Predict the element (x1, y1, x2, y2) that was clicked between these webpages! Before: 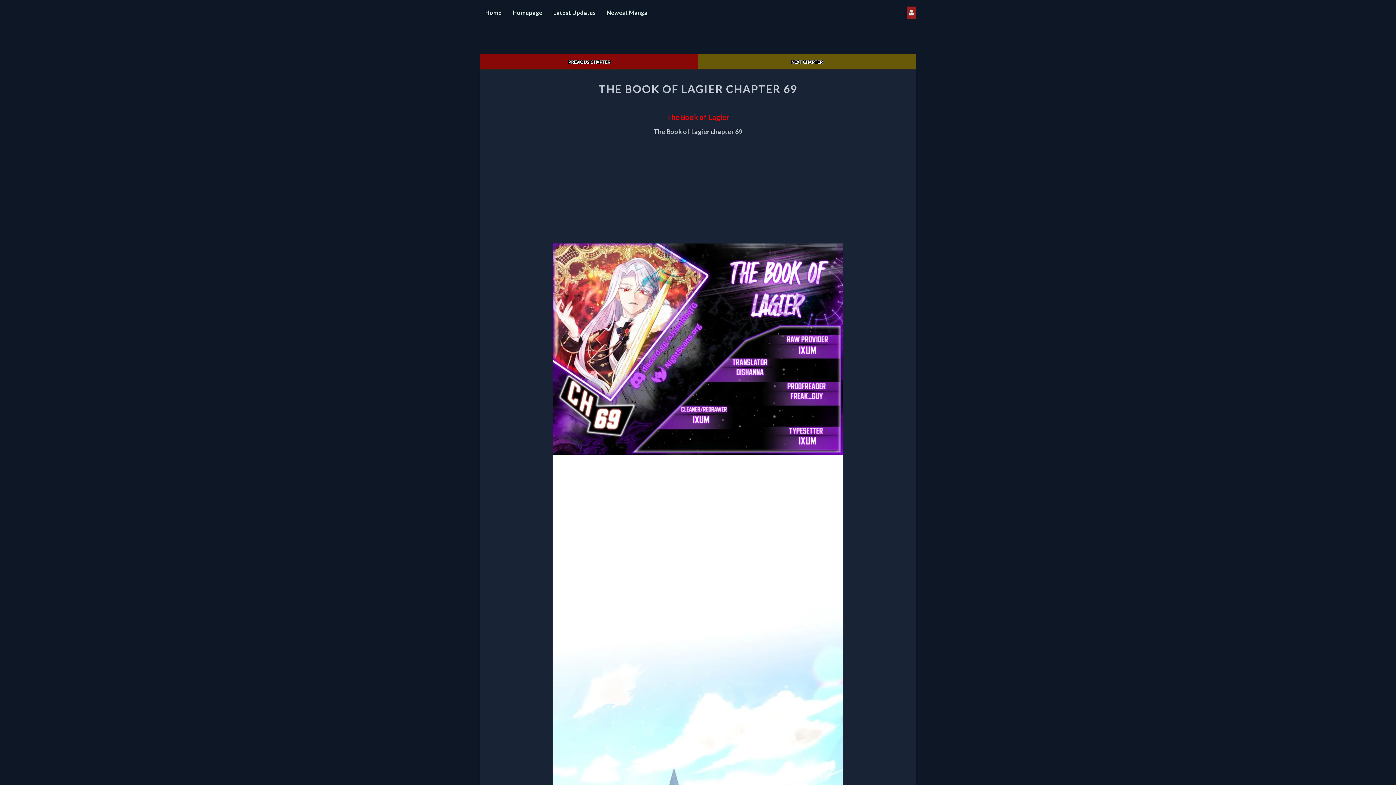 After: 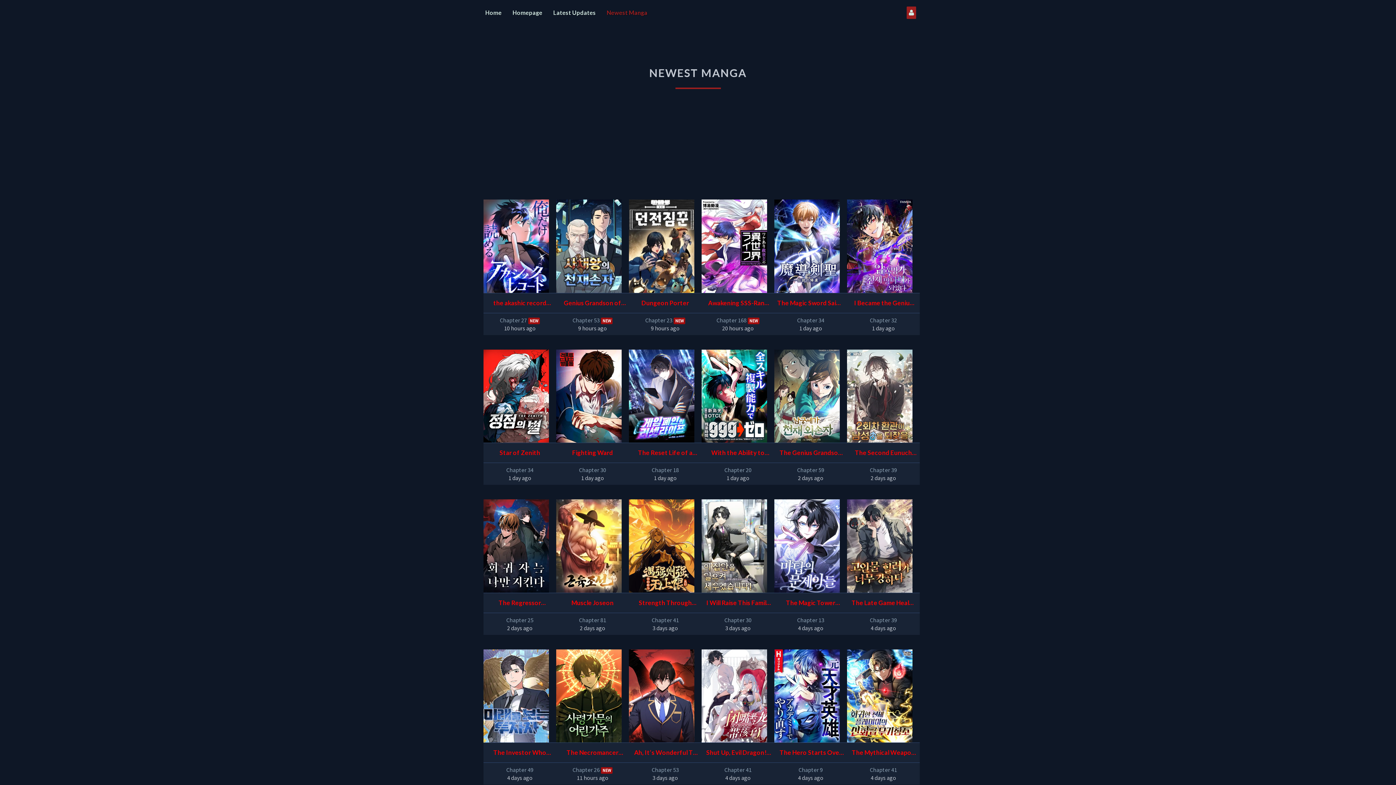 Action: label: Newest Manga bbox: (601, 0, 653, 25)